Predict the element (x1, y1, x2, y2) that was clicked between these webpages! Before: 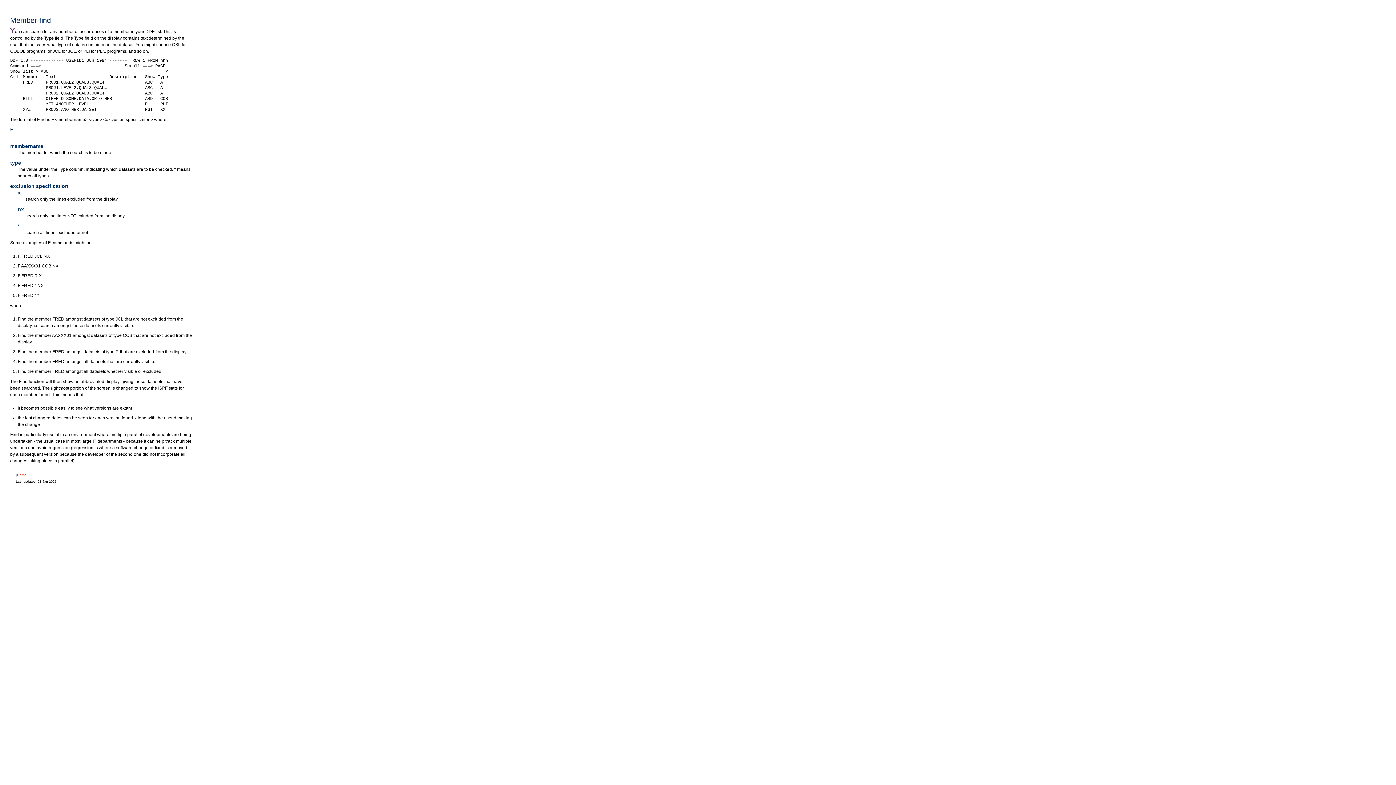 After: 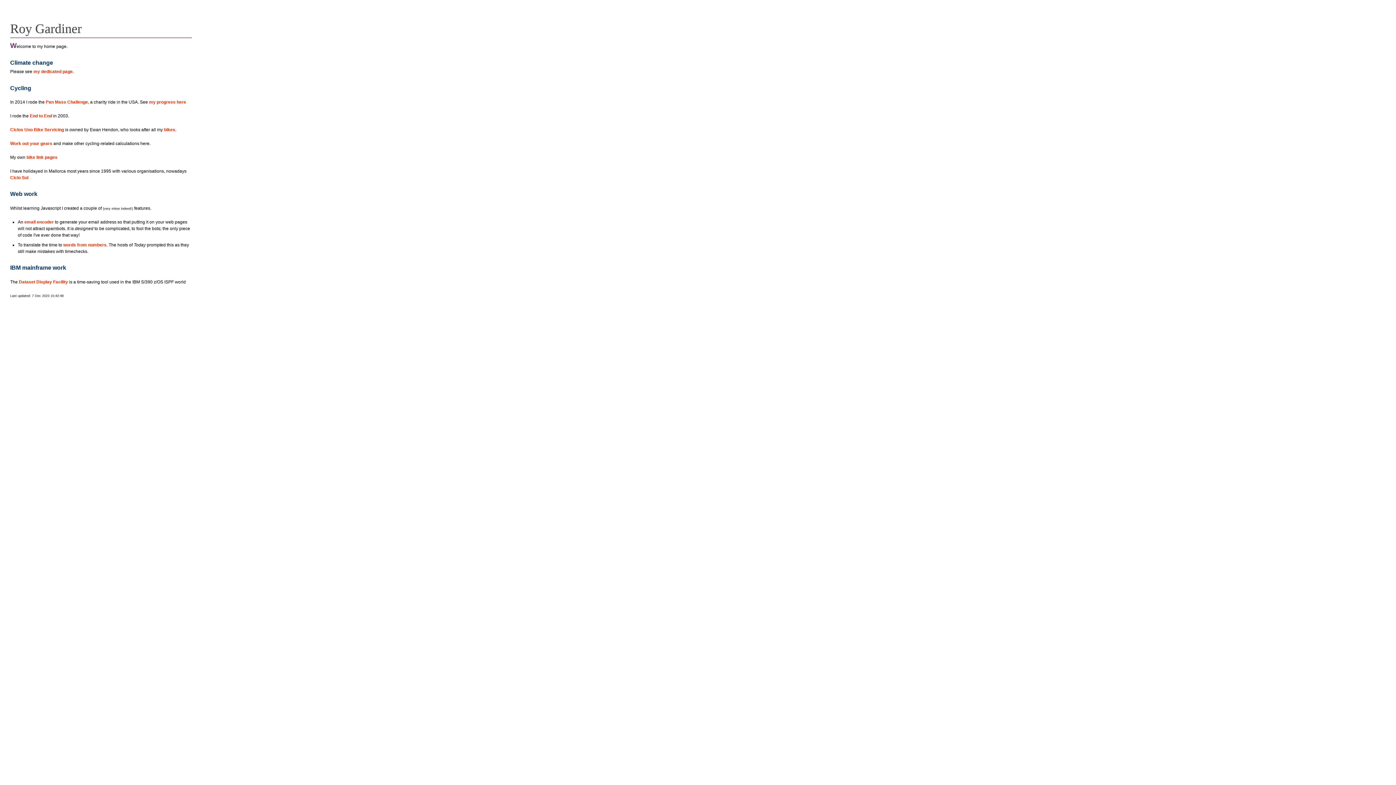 Action: bbox: (17, 473, 26, 477) label: Home